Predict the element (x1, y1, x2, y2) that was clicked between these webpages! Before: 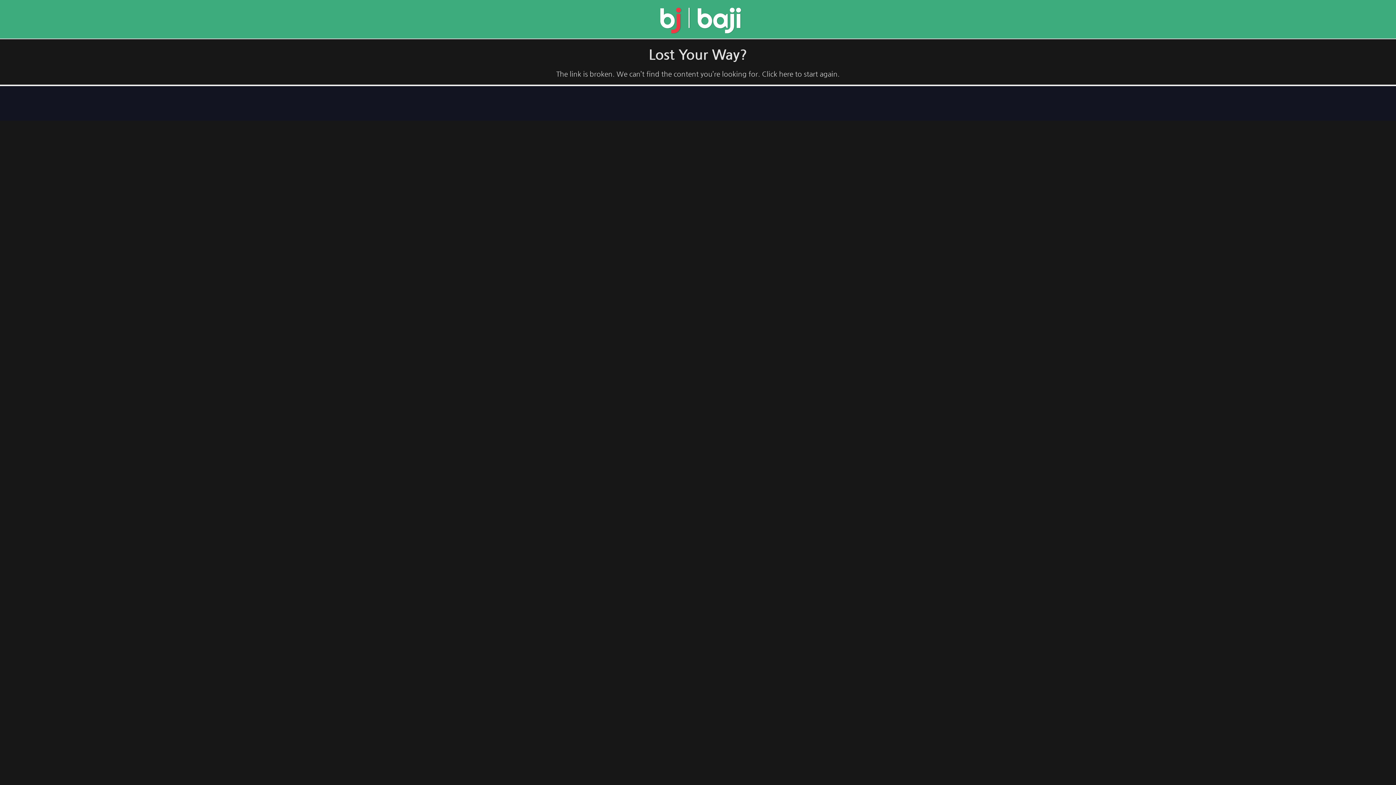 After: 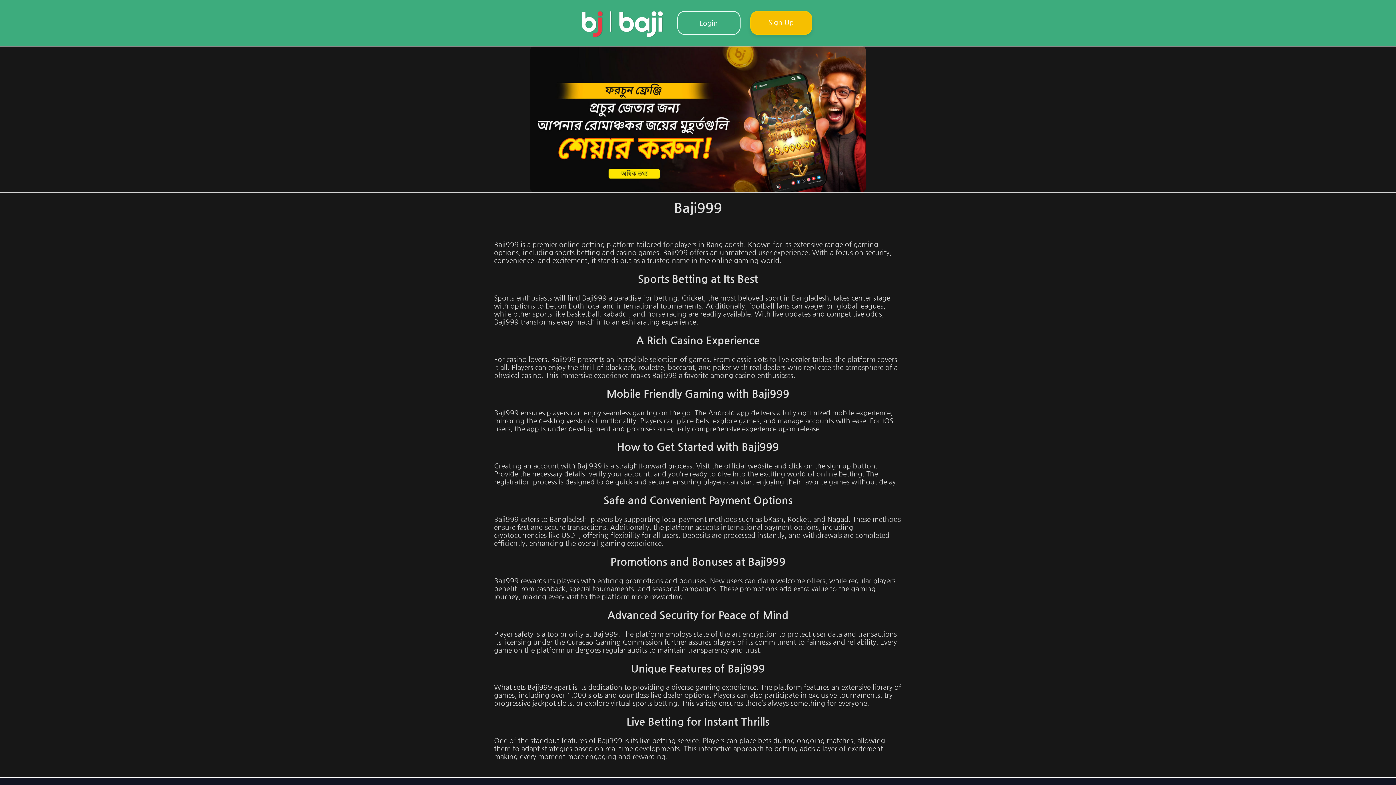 Action: bbox: (657, 26, 744, 34)